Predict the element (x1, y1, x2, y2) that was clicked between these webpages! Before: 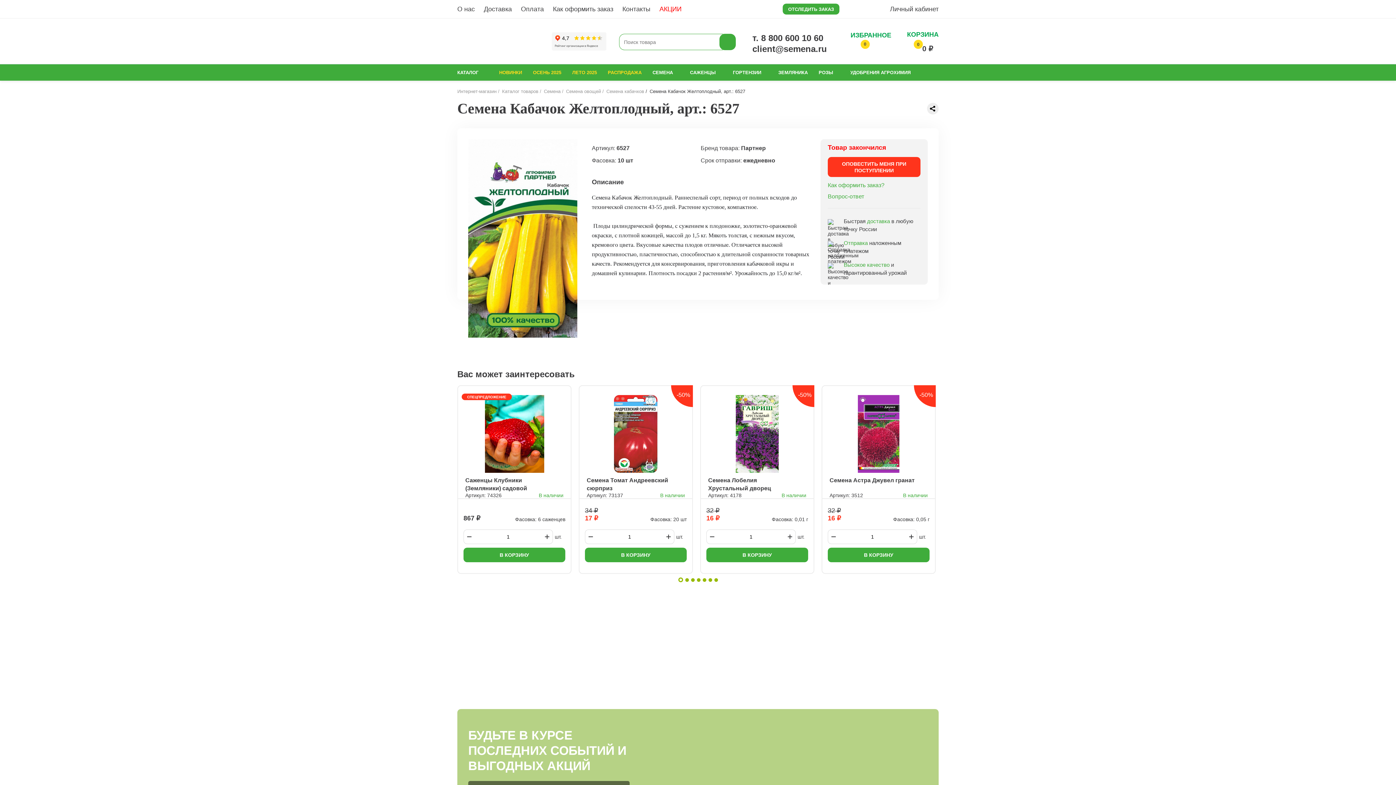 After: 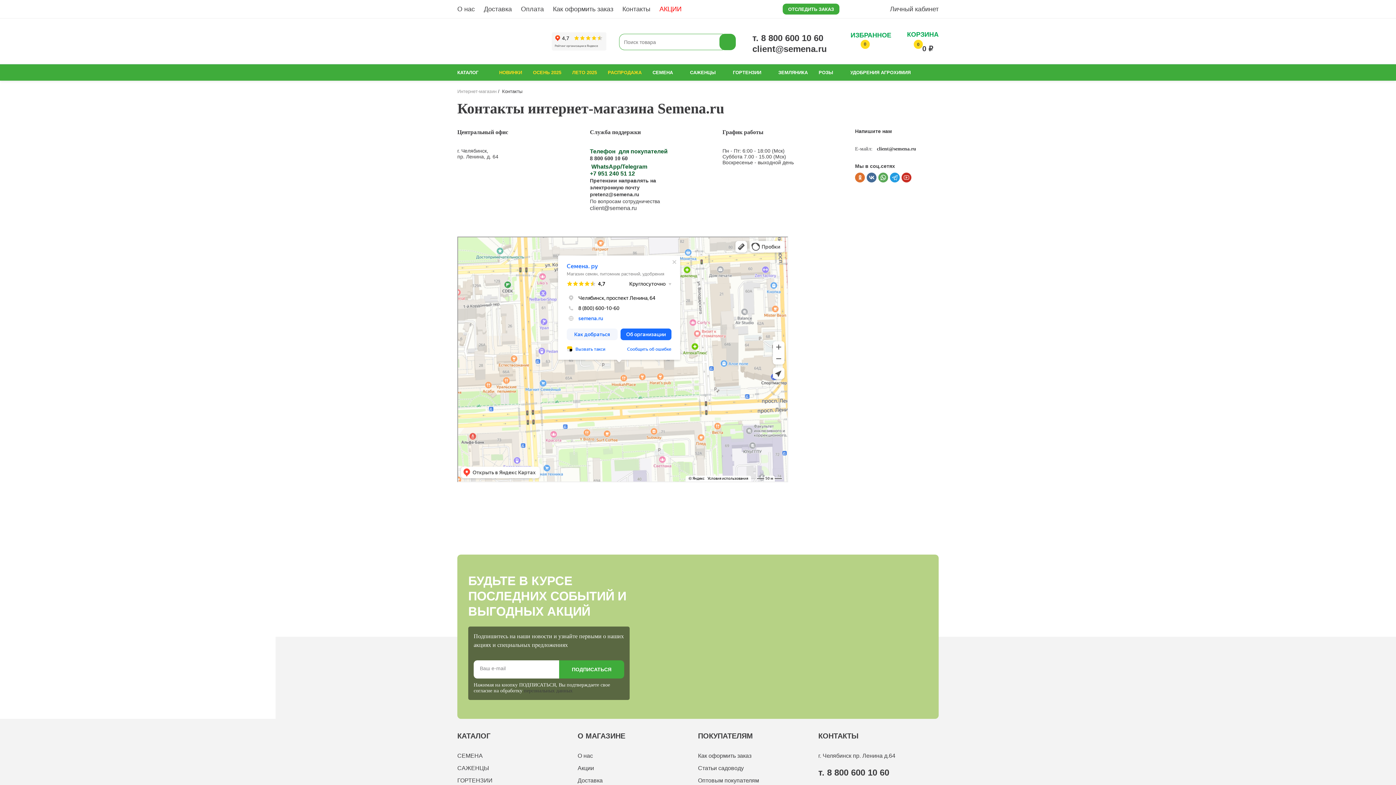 Action: label: Контакты bbox: (622, 5, 659, 12)